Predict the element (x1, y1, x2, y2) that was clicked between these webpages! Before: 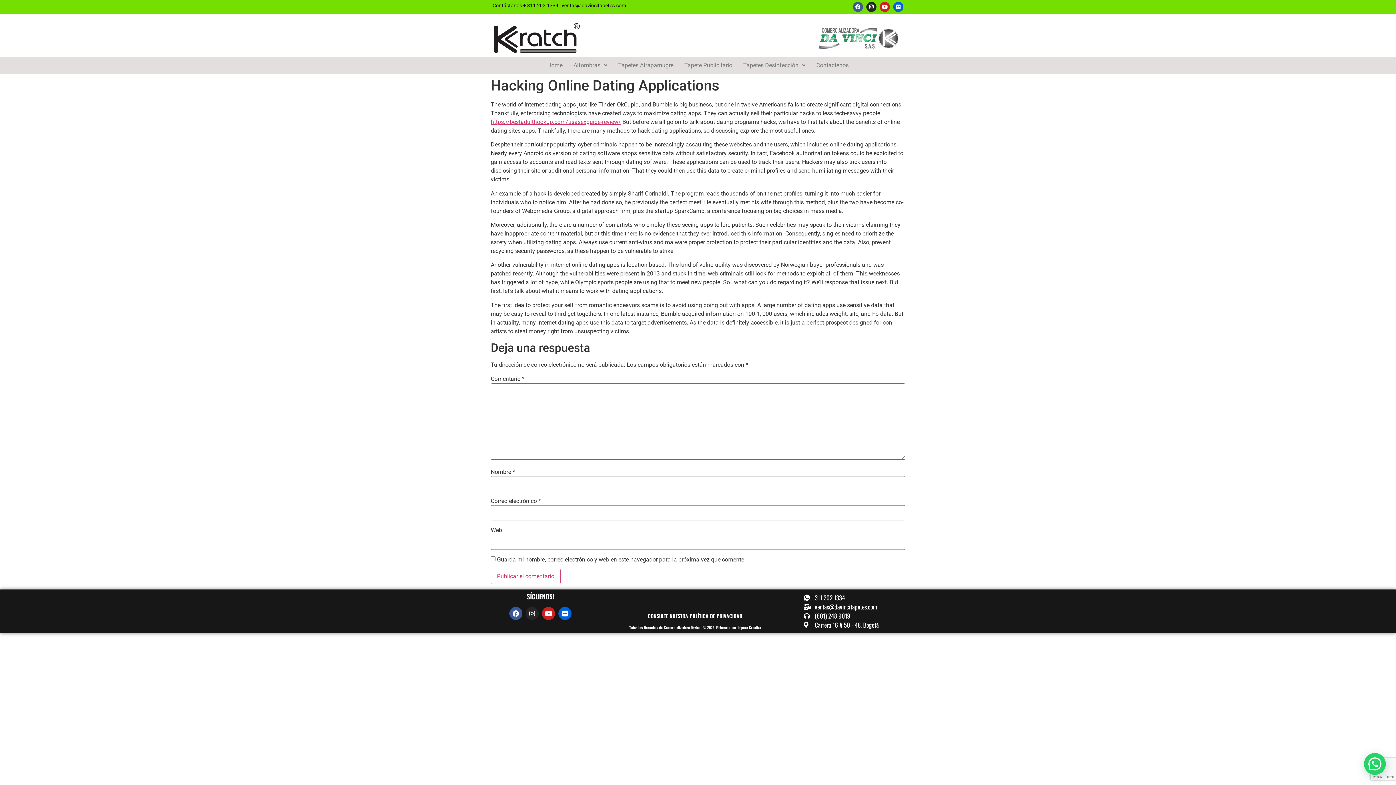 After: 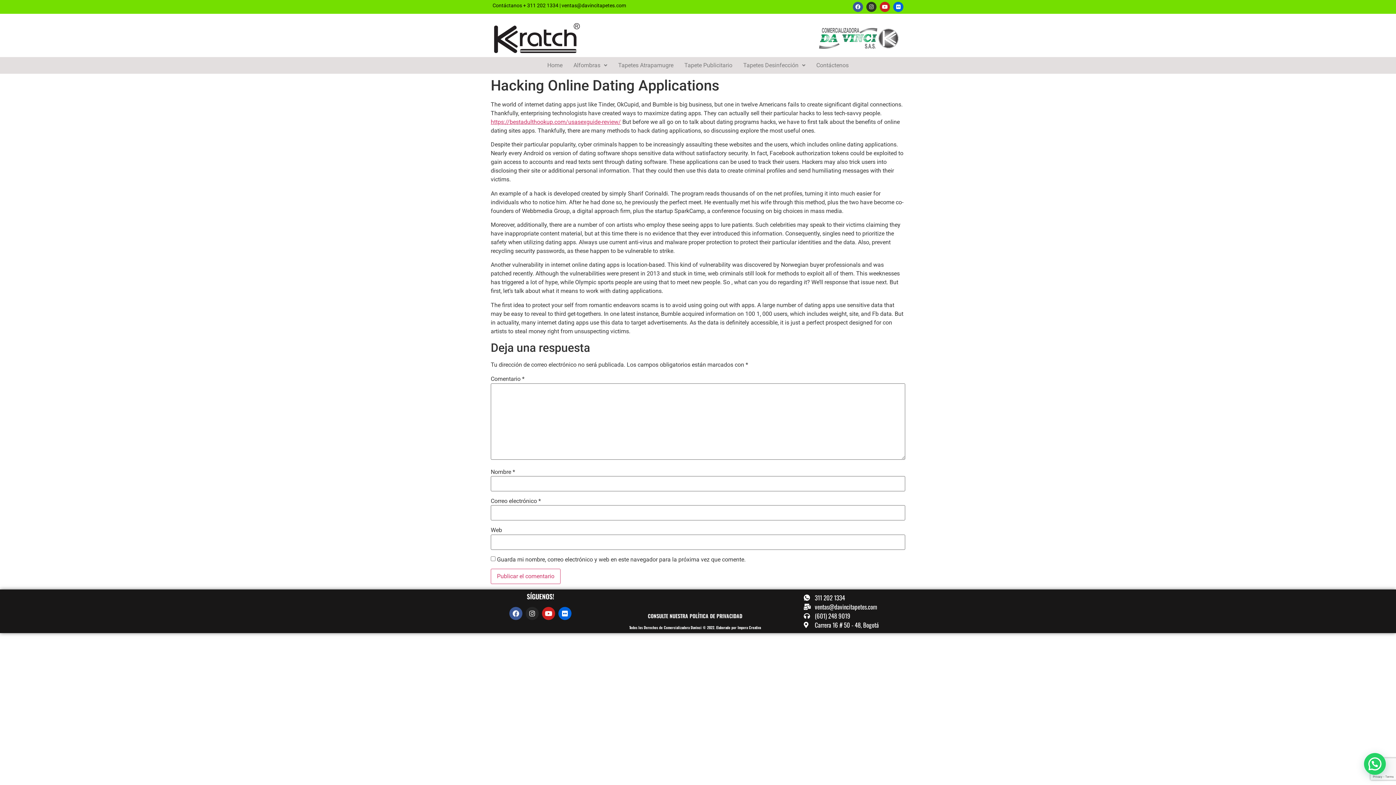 Action: label: Instagram bbox: (866, 1, 876, 12)